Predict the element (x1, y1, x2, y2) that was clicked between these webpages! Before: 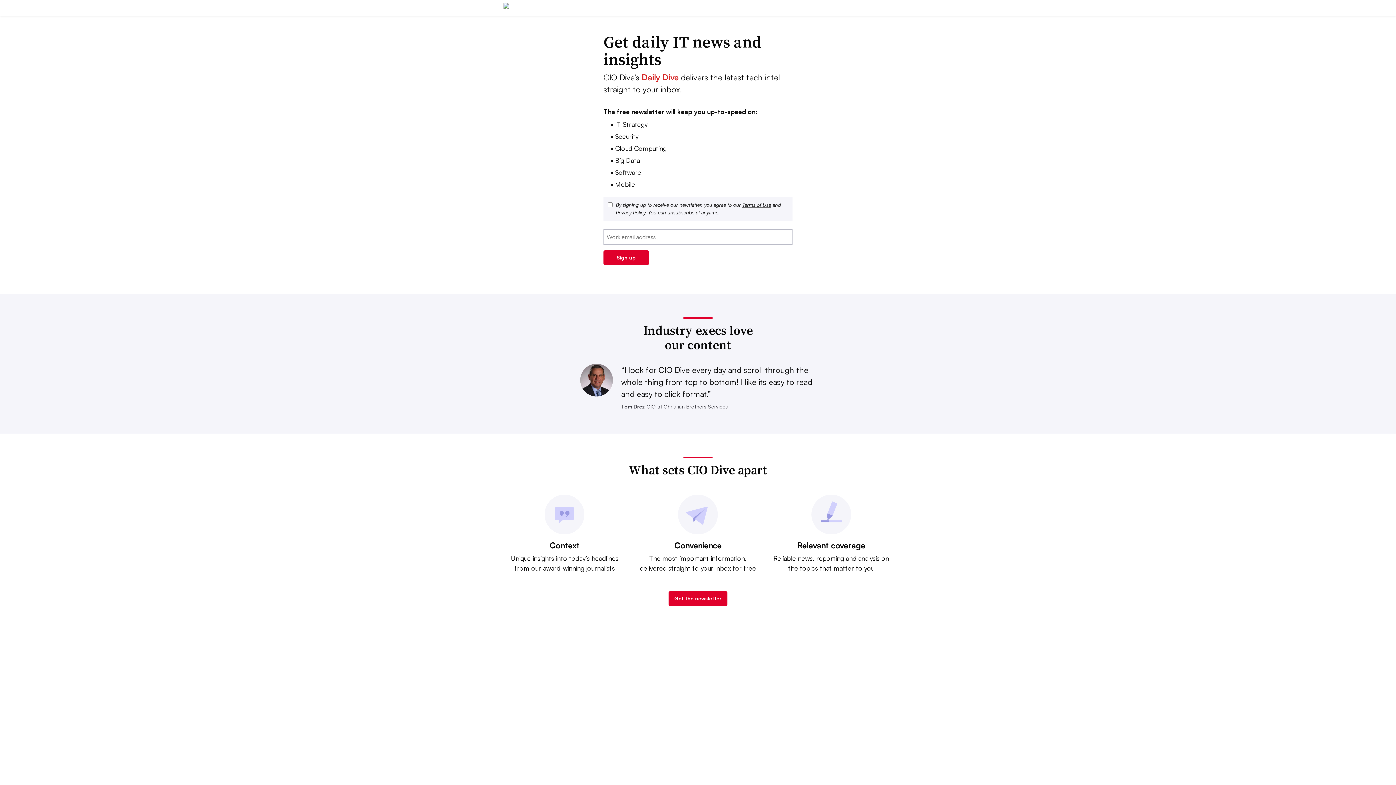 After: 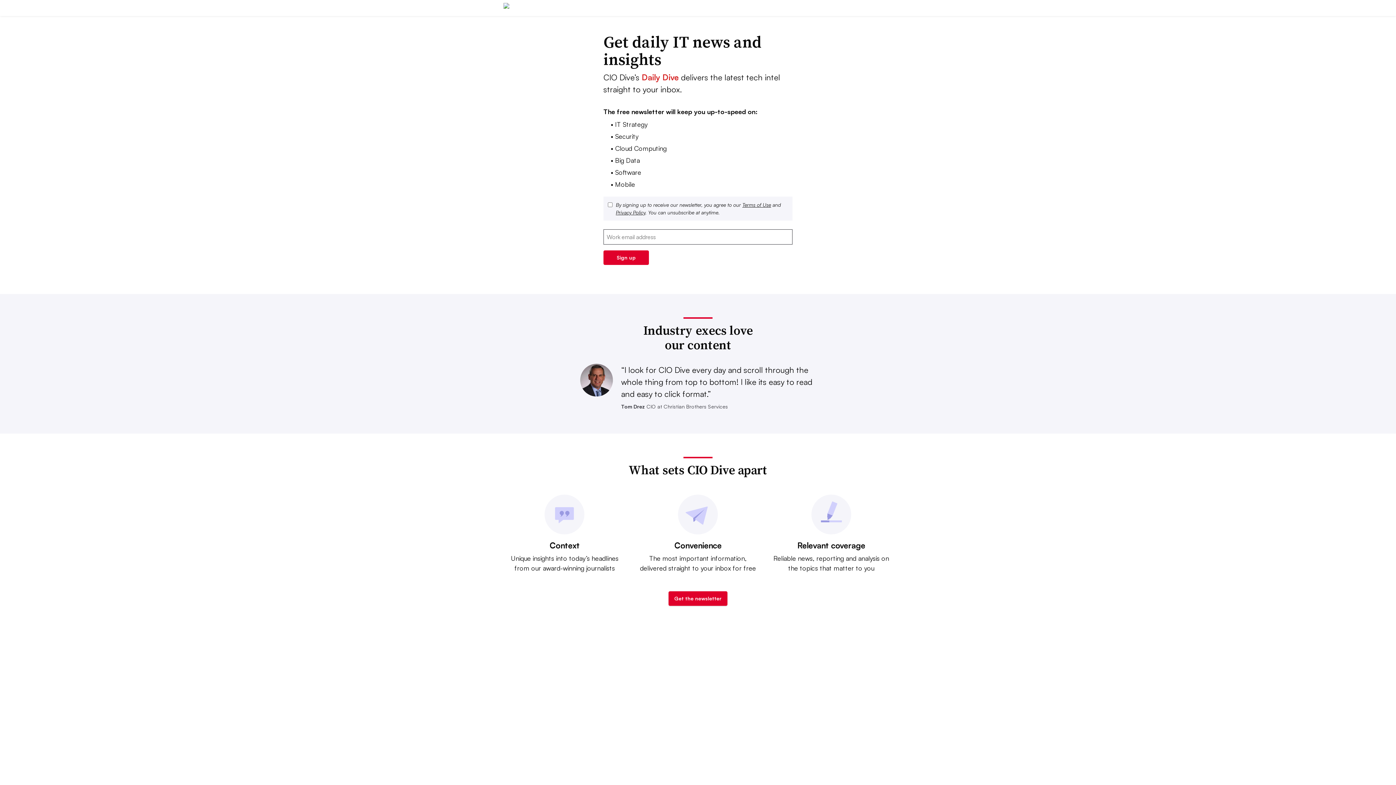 Action: label: Get the newsletter bbox: (668, 591, 727, 606)